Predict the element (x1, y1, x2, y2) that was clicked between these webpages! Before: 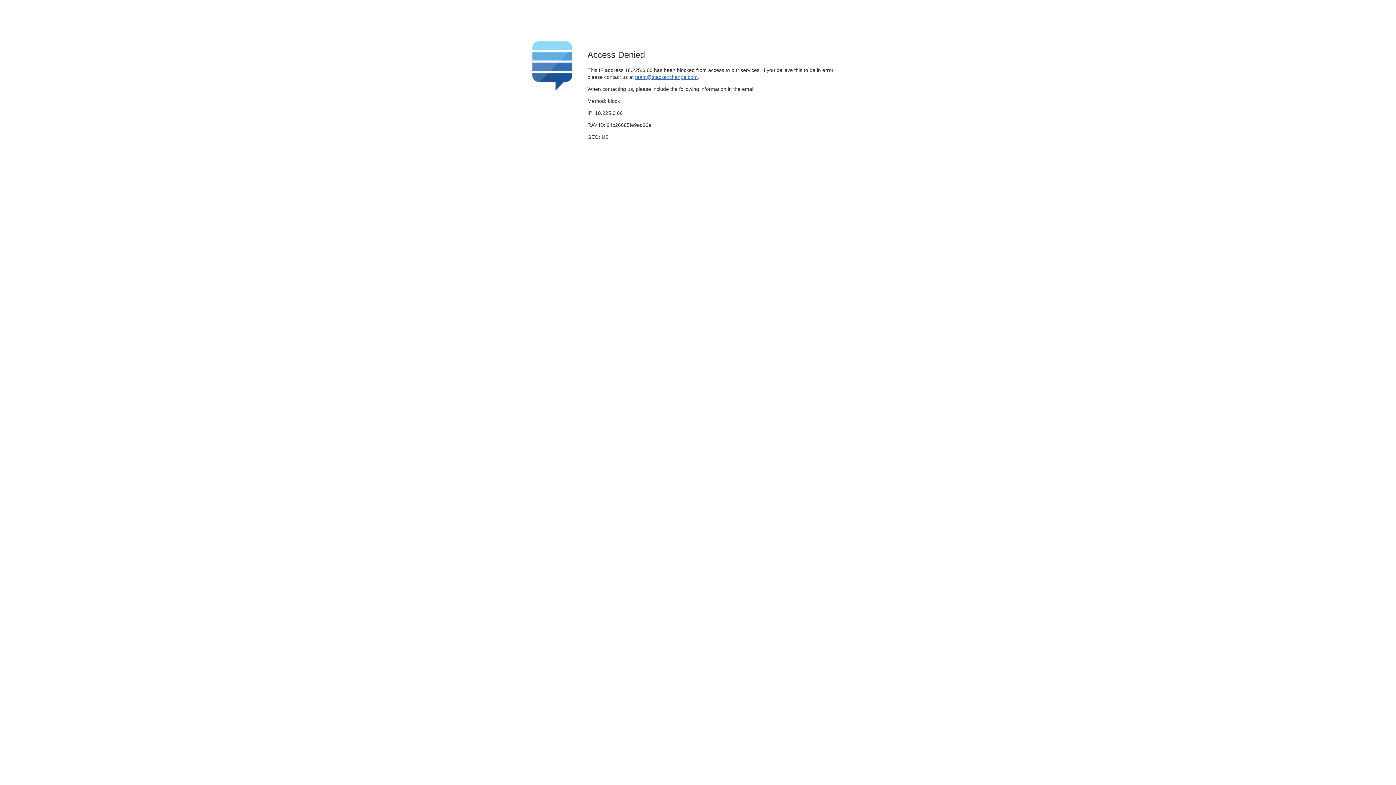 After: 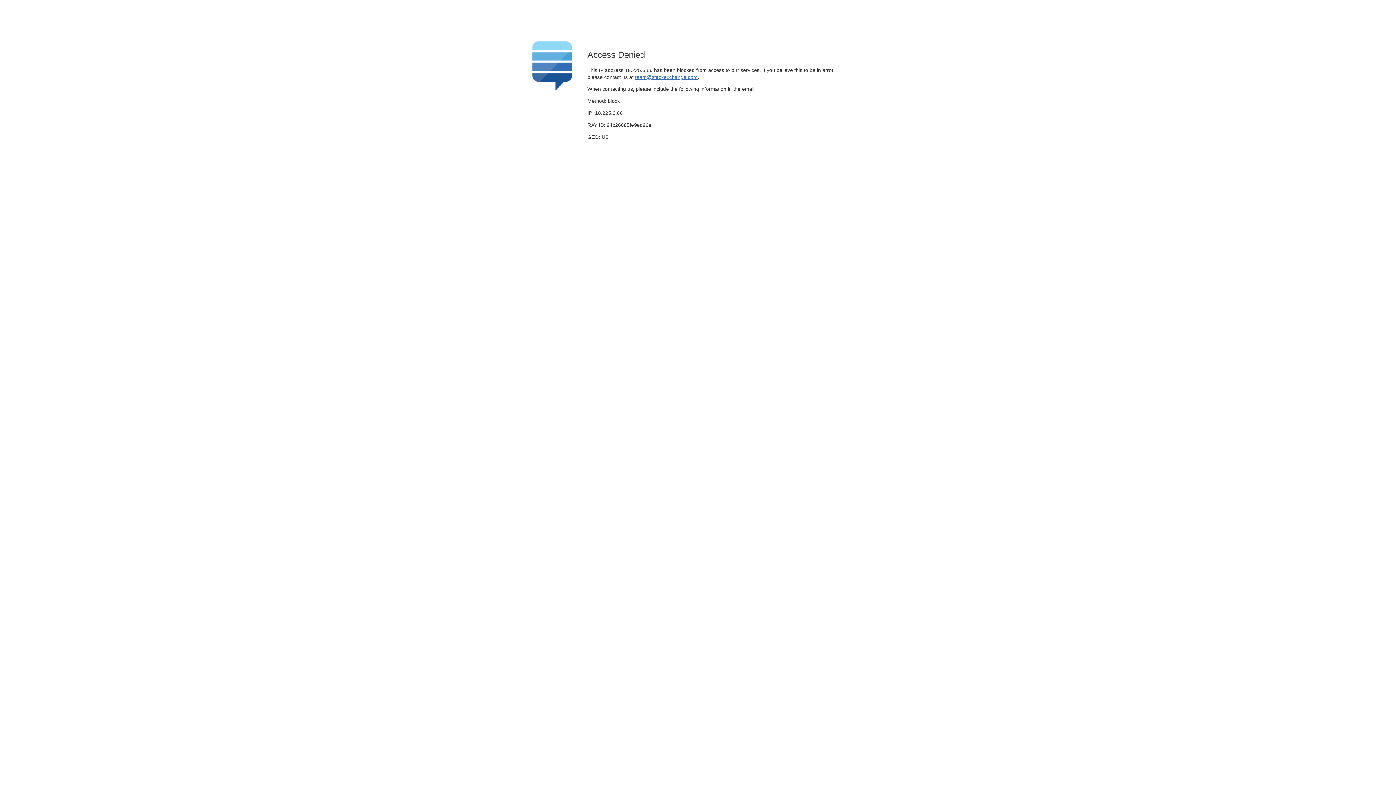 Action: label: team@stackexchange.com bbox: (635, 74, 697, 79)